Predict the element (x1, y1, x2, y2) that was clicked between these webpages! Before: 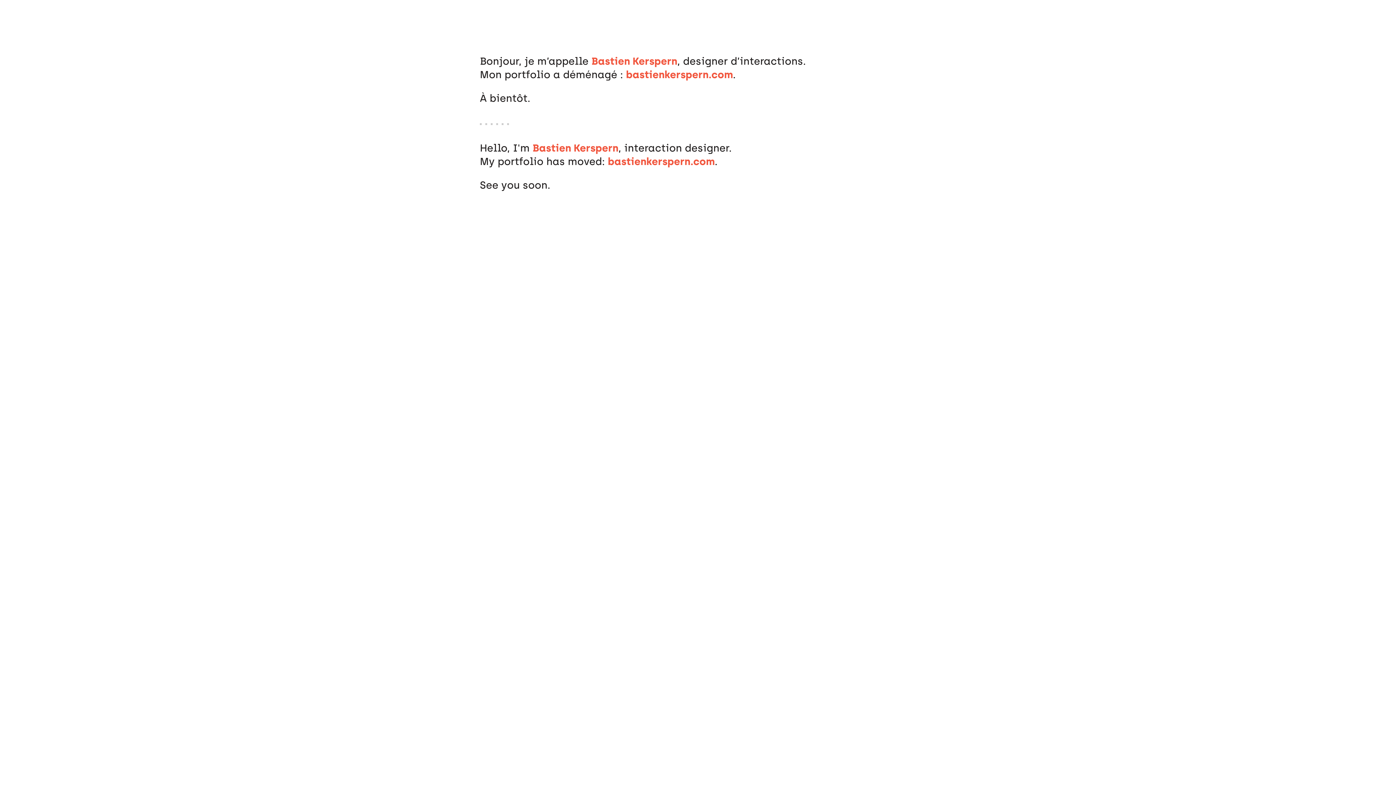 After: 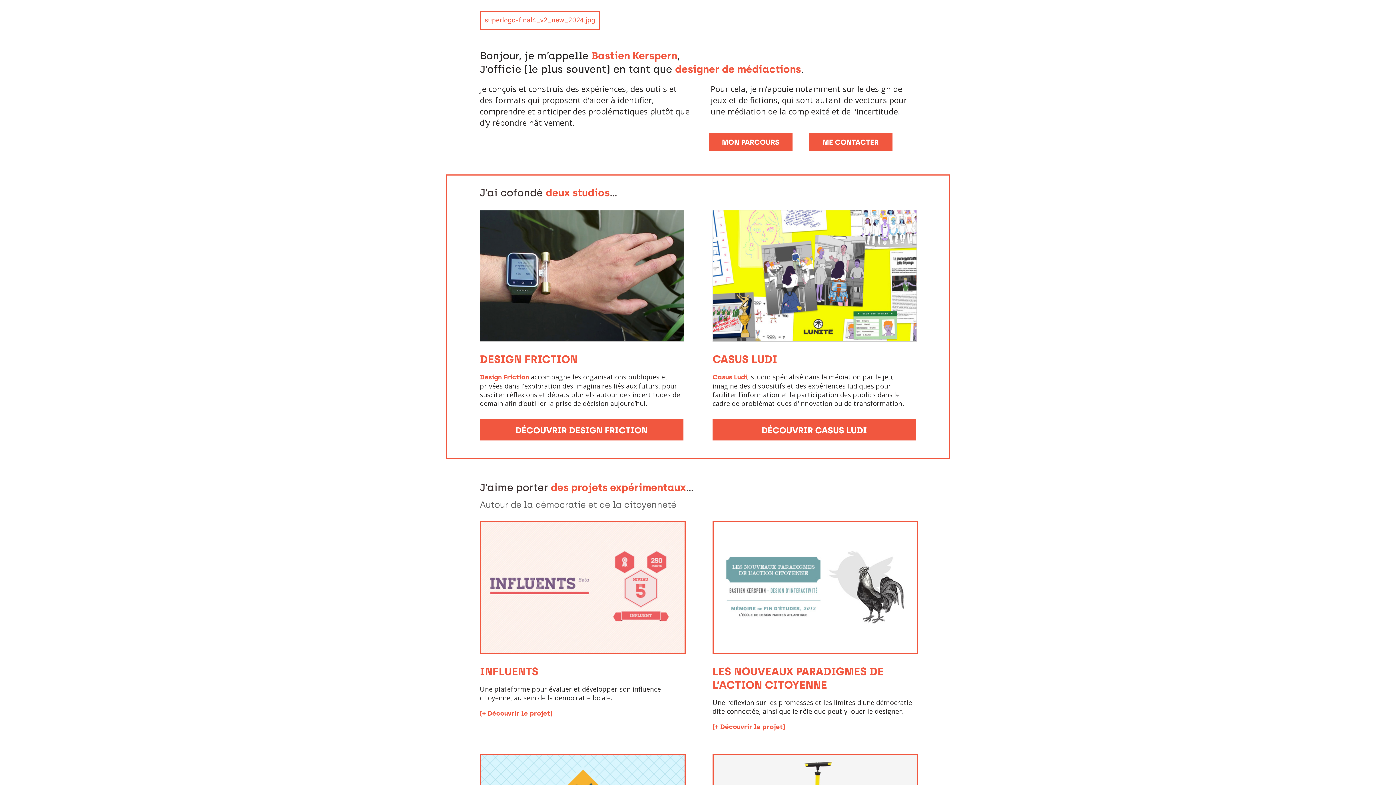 Action: label: bastienkerspern.com bbox: (608, 155, 714, 167)